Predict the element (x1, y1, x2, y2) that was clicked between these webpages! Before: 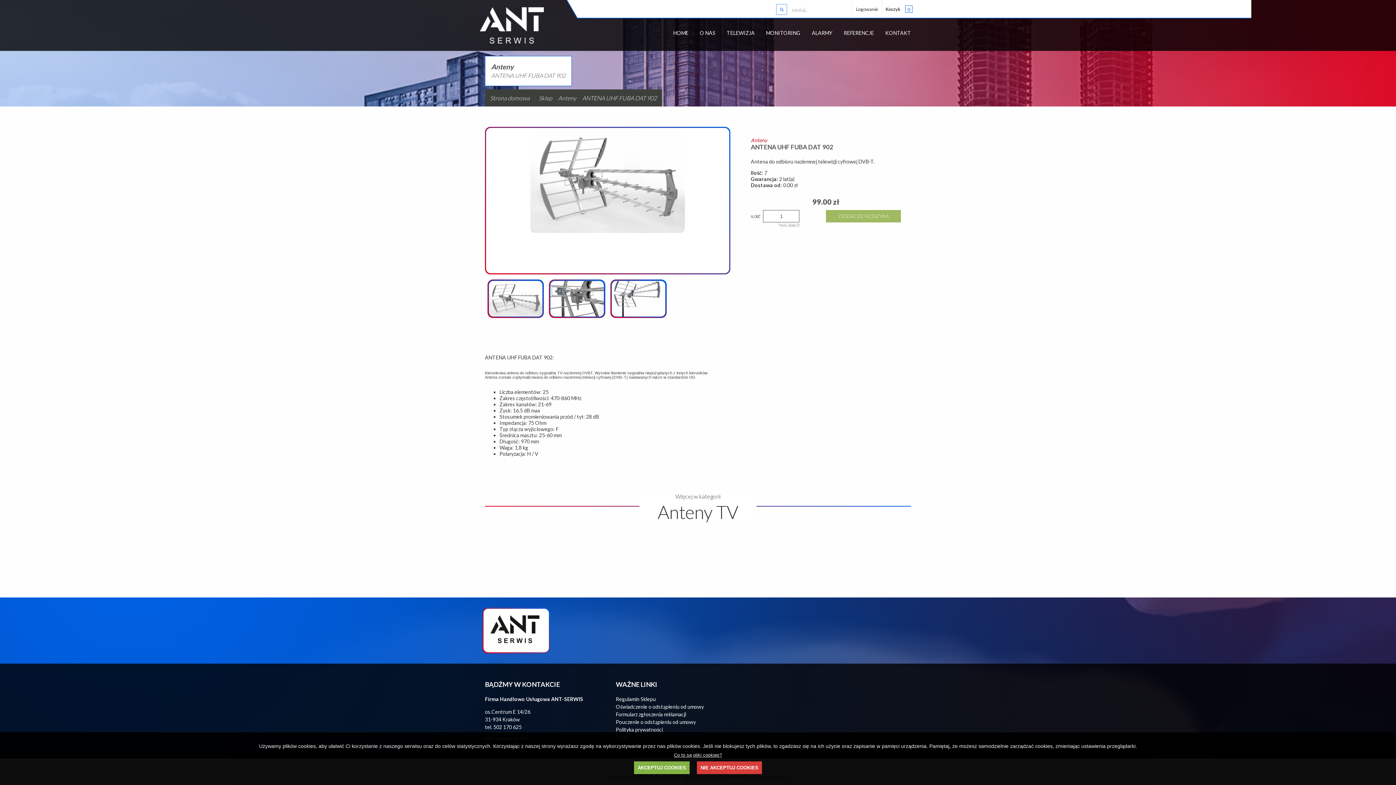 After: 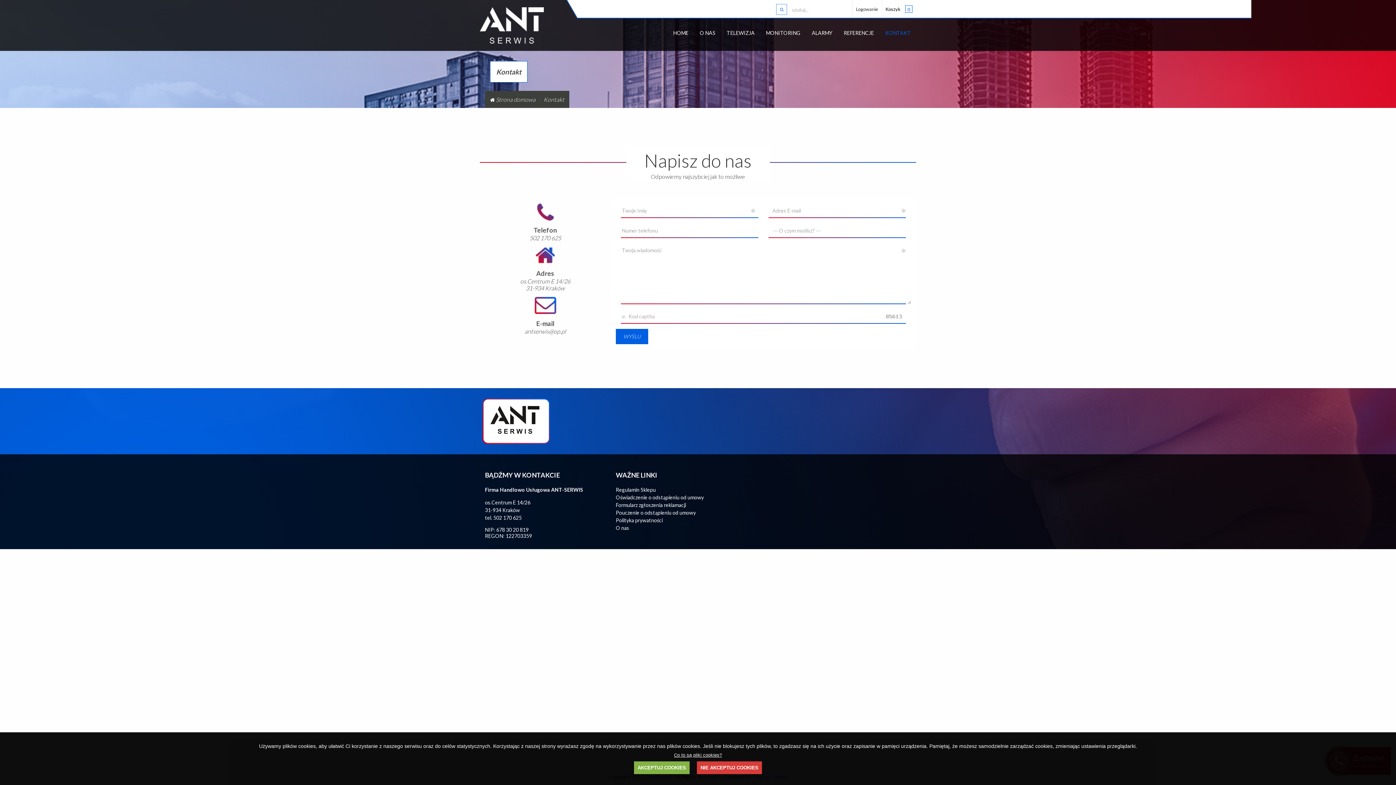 Action: label: KONTAKT bbox: (880, 18, 916, 47)